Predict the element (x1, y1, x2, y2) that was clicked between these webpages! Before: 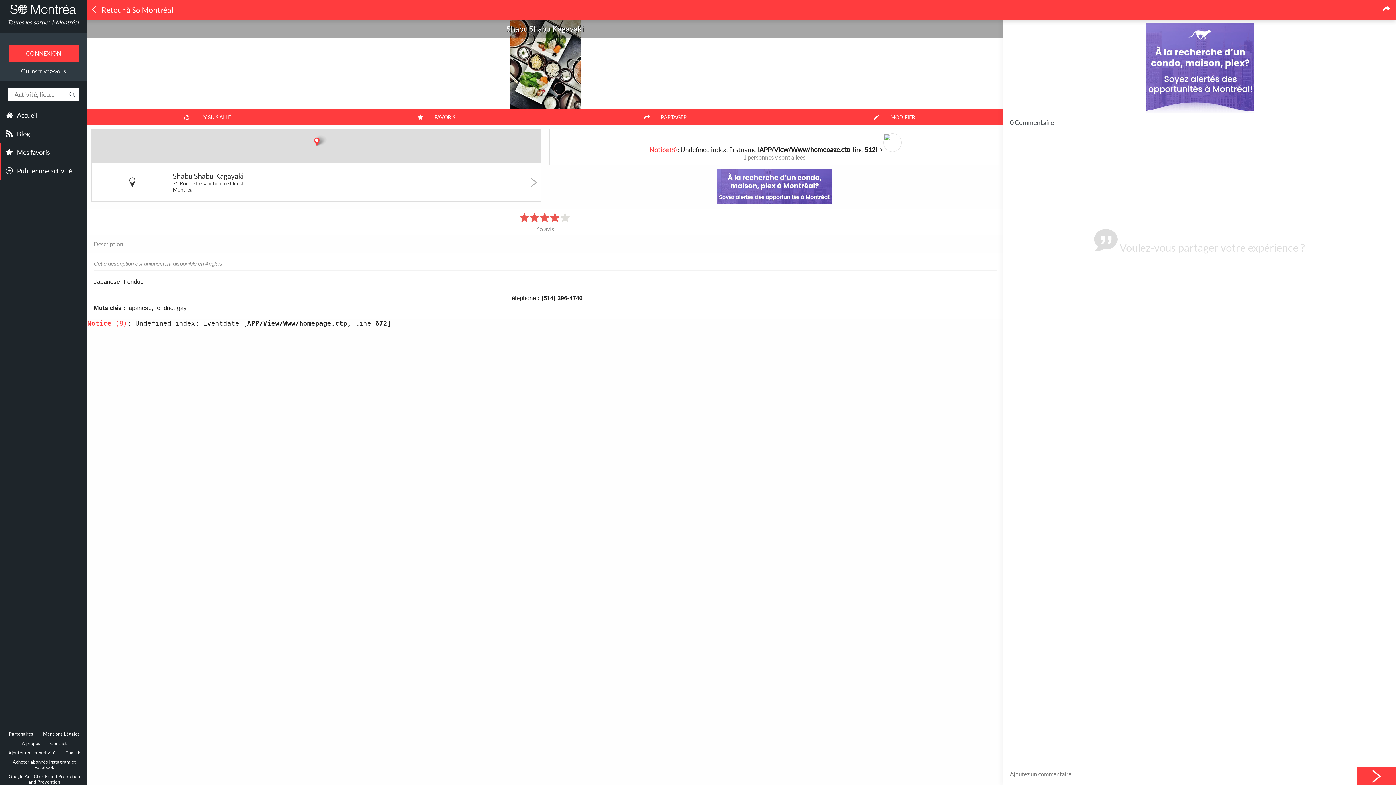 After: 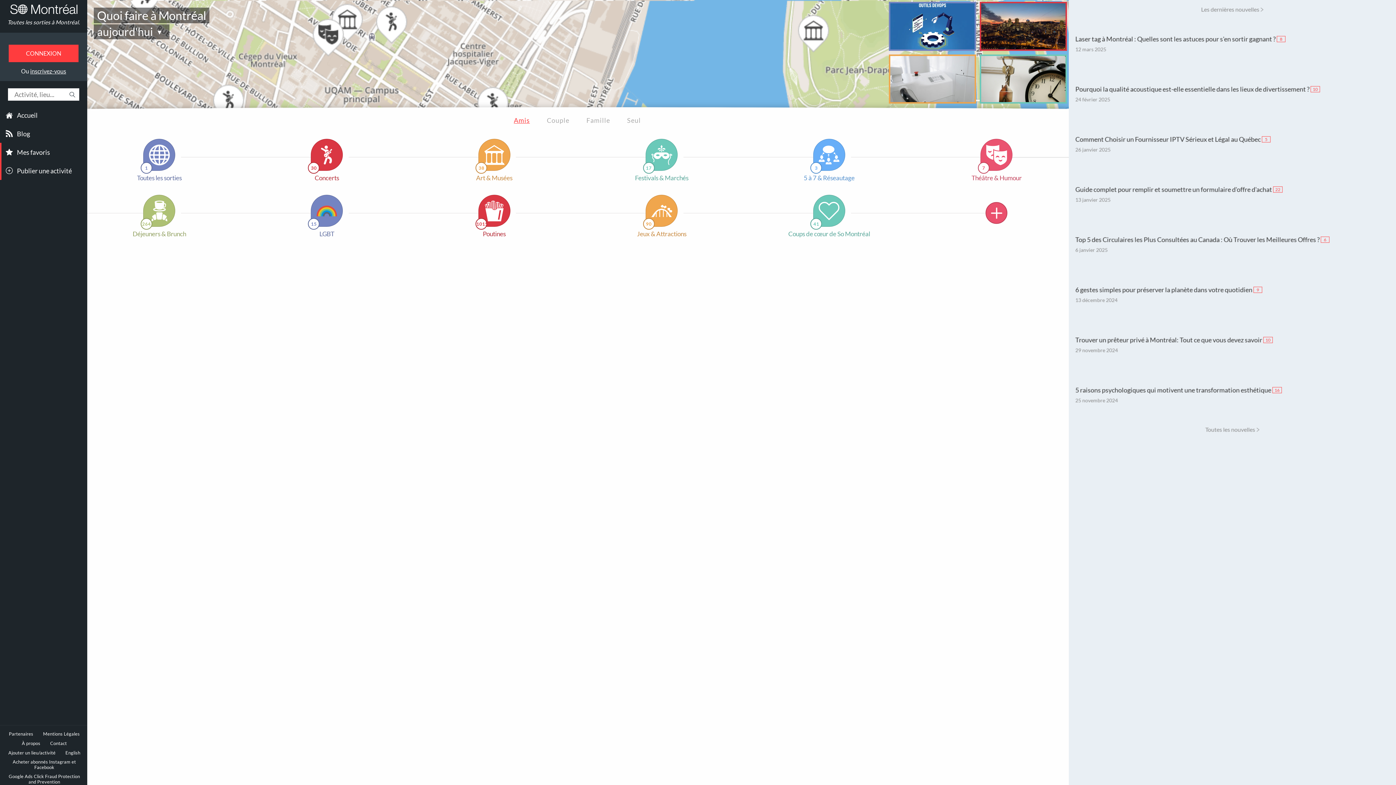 Action: bbox: (90, 0, 173, 19) label:  Retour à So Montréal